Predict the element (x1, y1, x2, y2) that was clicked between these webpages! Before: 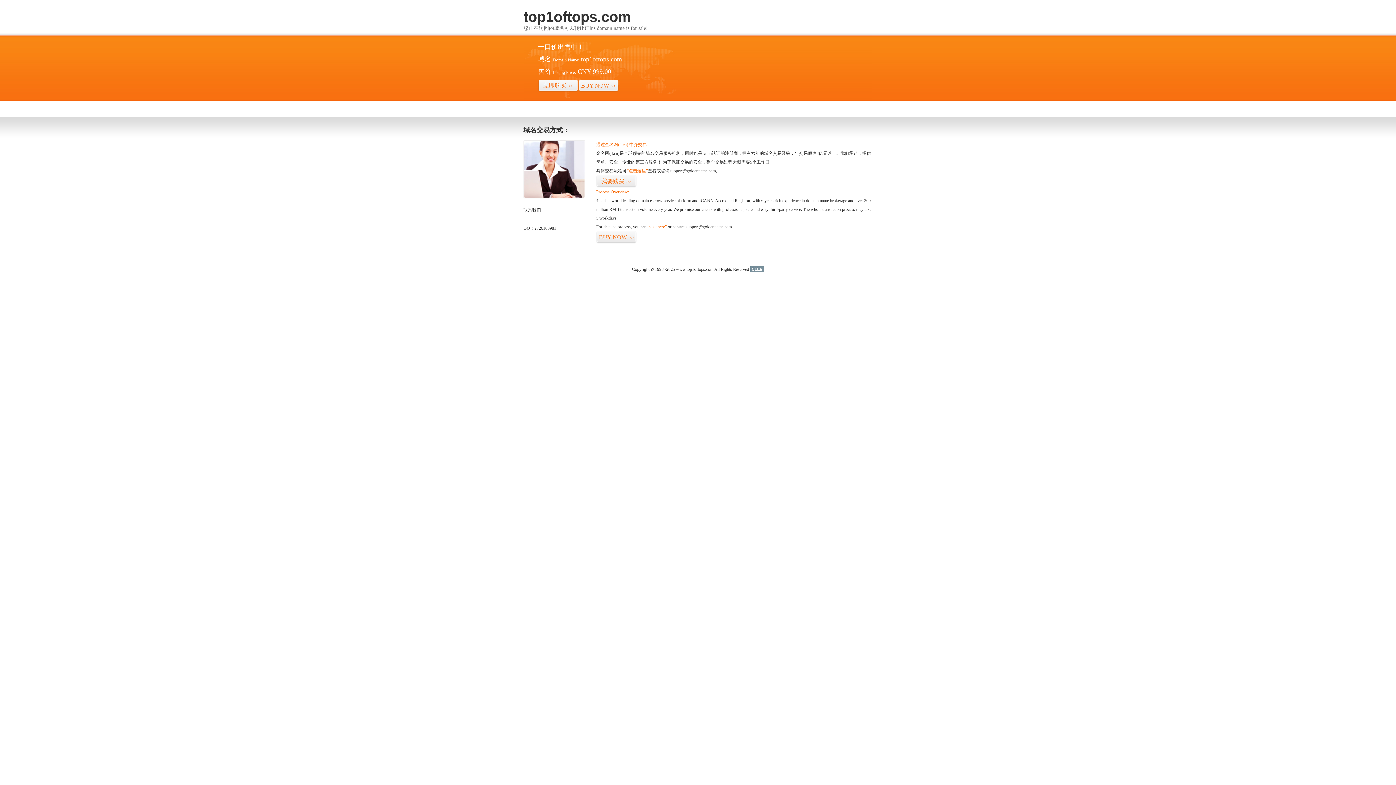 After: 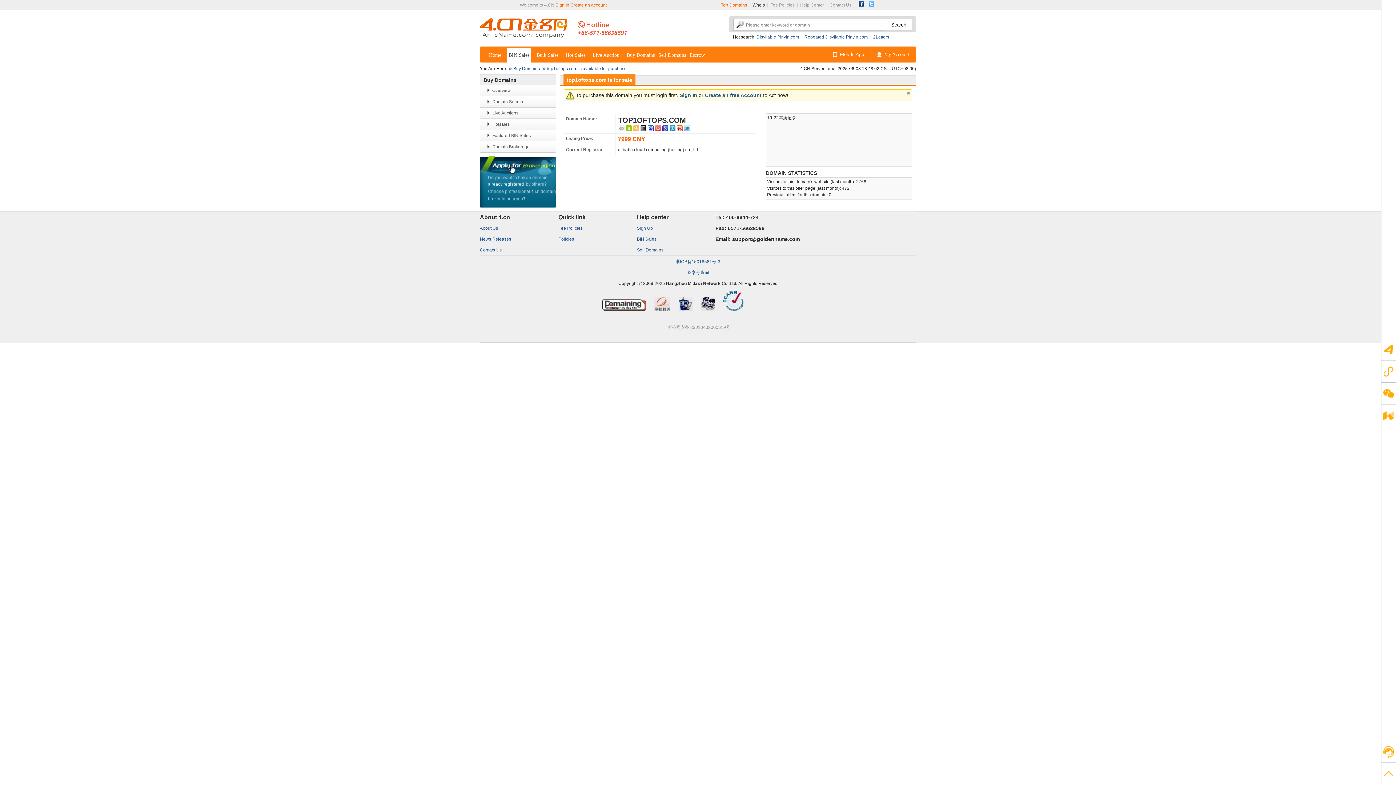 Action: bbox: (596, 175, 636, 187) label: 我要购买>>